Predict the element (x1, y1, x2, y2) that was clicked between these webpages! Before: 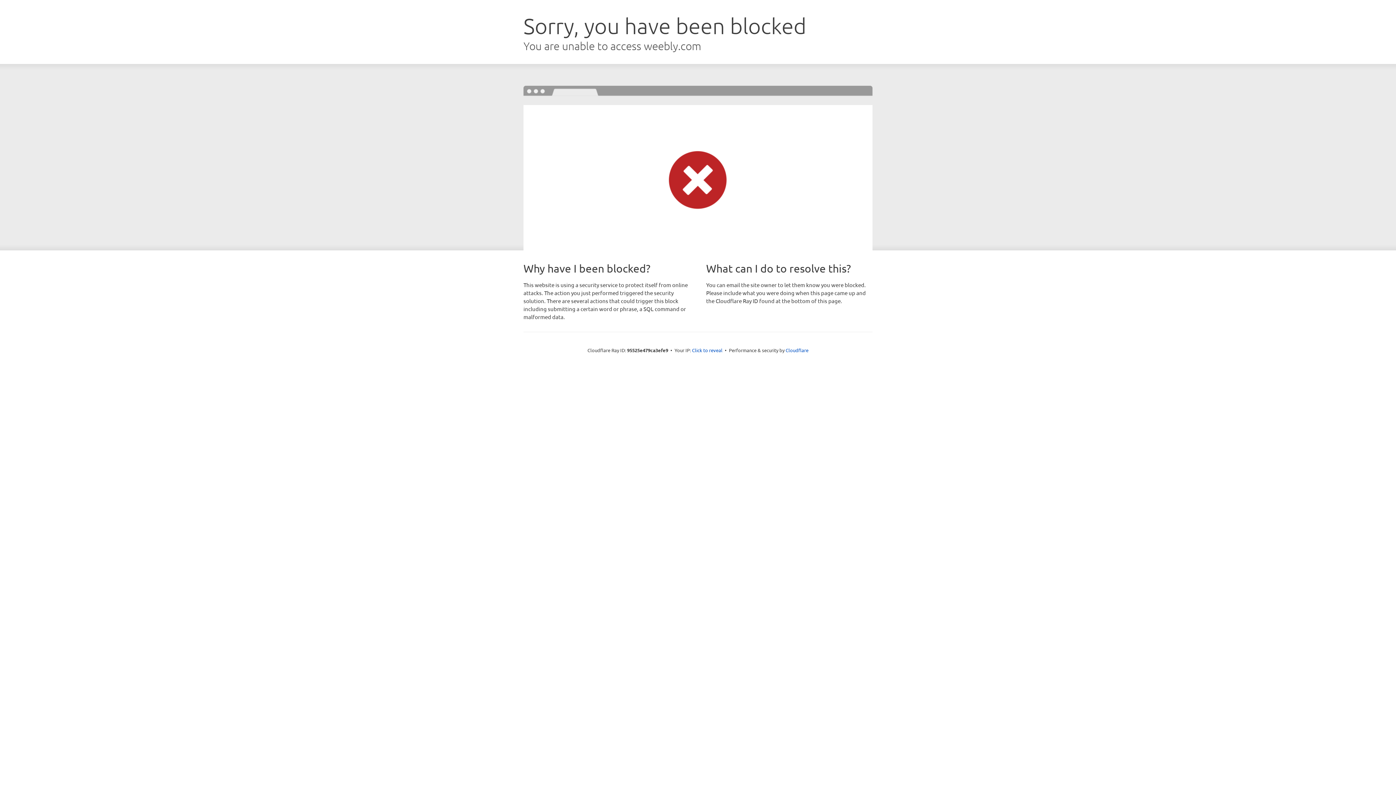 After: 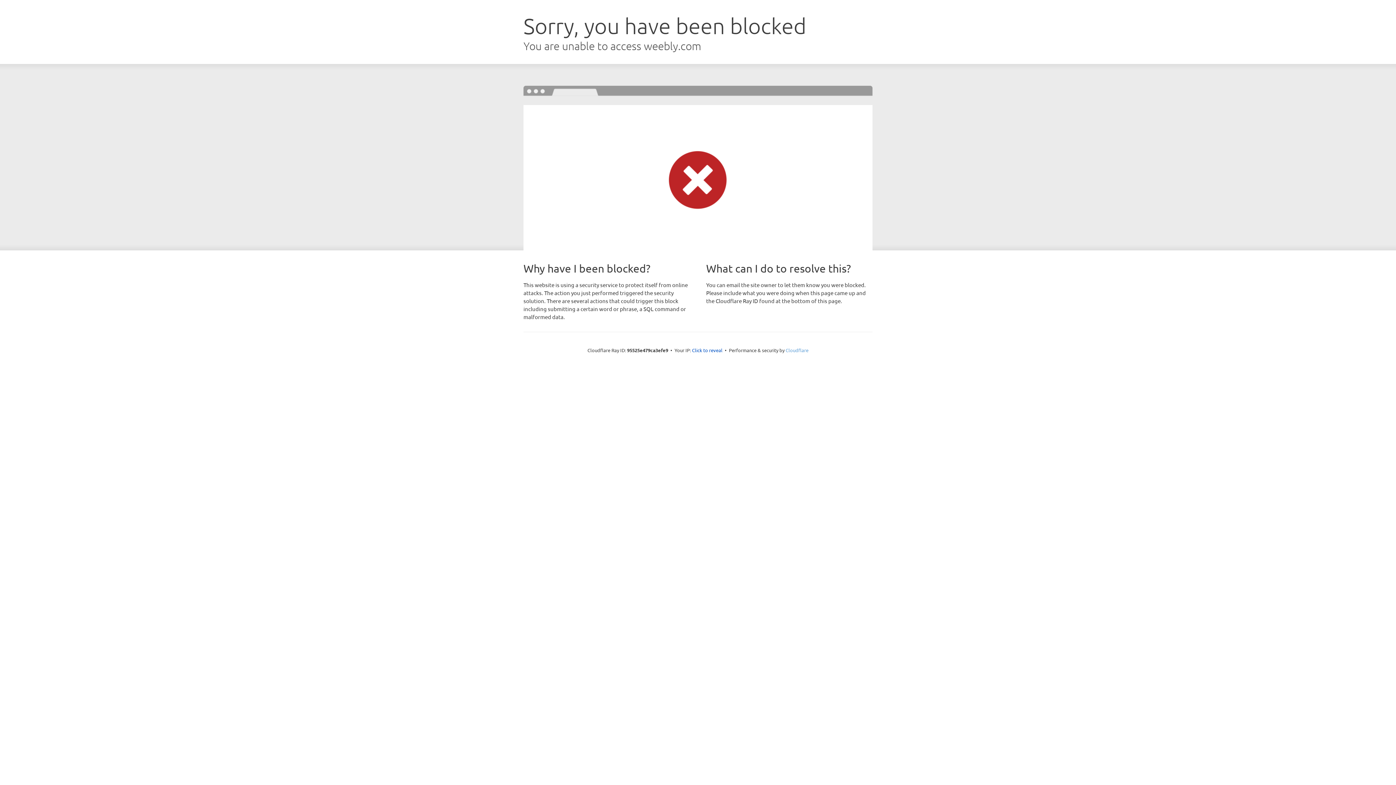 Action: bbox: (785, 347, 808, 353) label: Cloudflare